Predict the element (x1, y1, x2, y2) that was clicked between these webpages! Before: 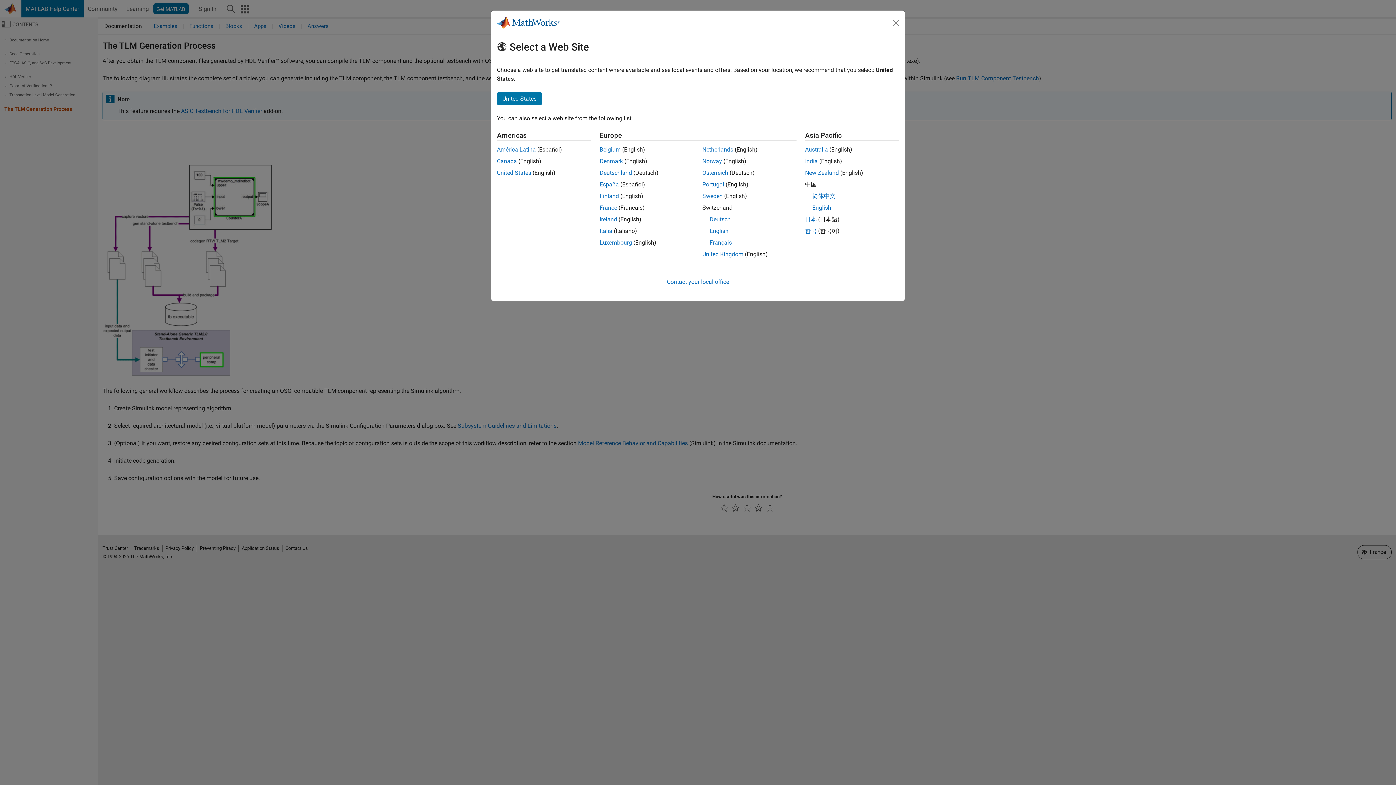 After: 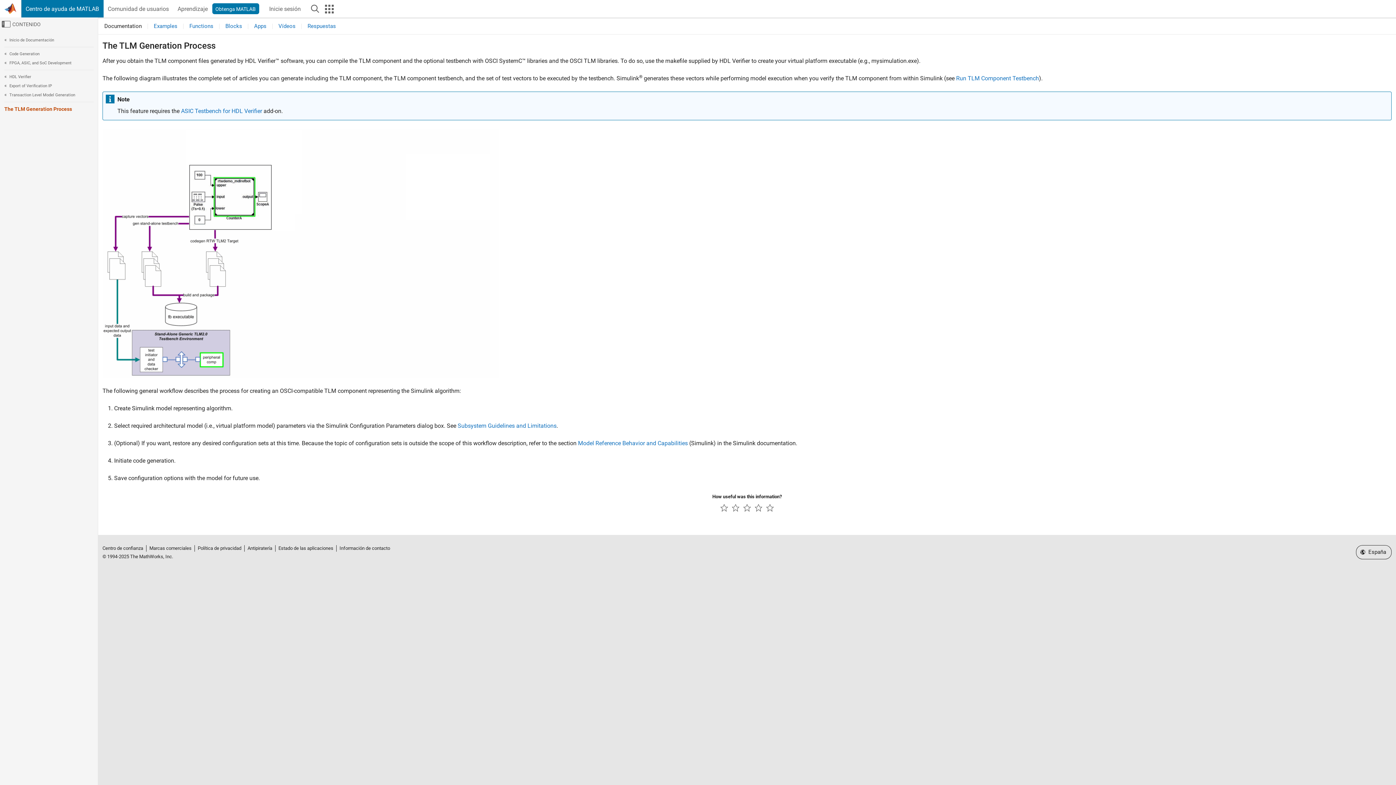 Action: label: España bbox: (599, 181, 619, 188)